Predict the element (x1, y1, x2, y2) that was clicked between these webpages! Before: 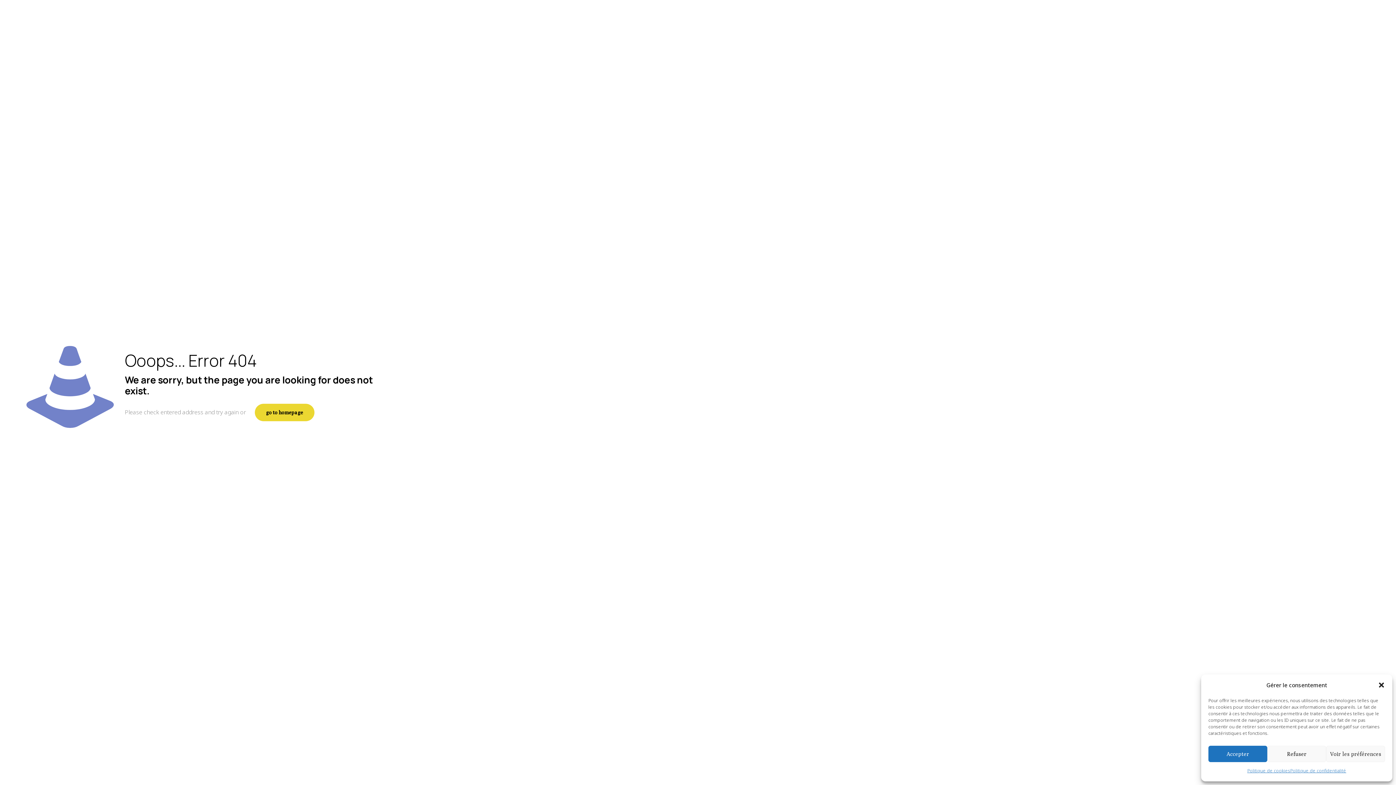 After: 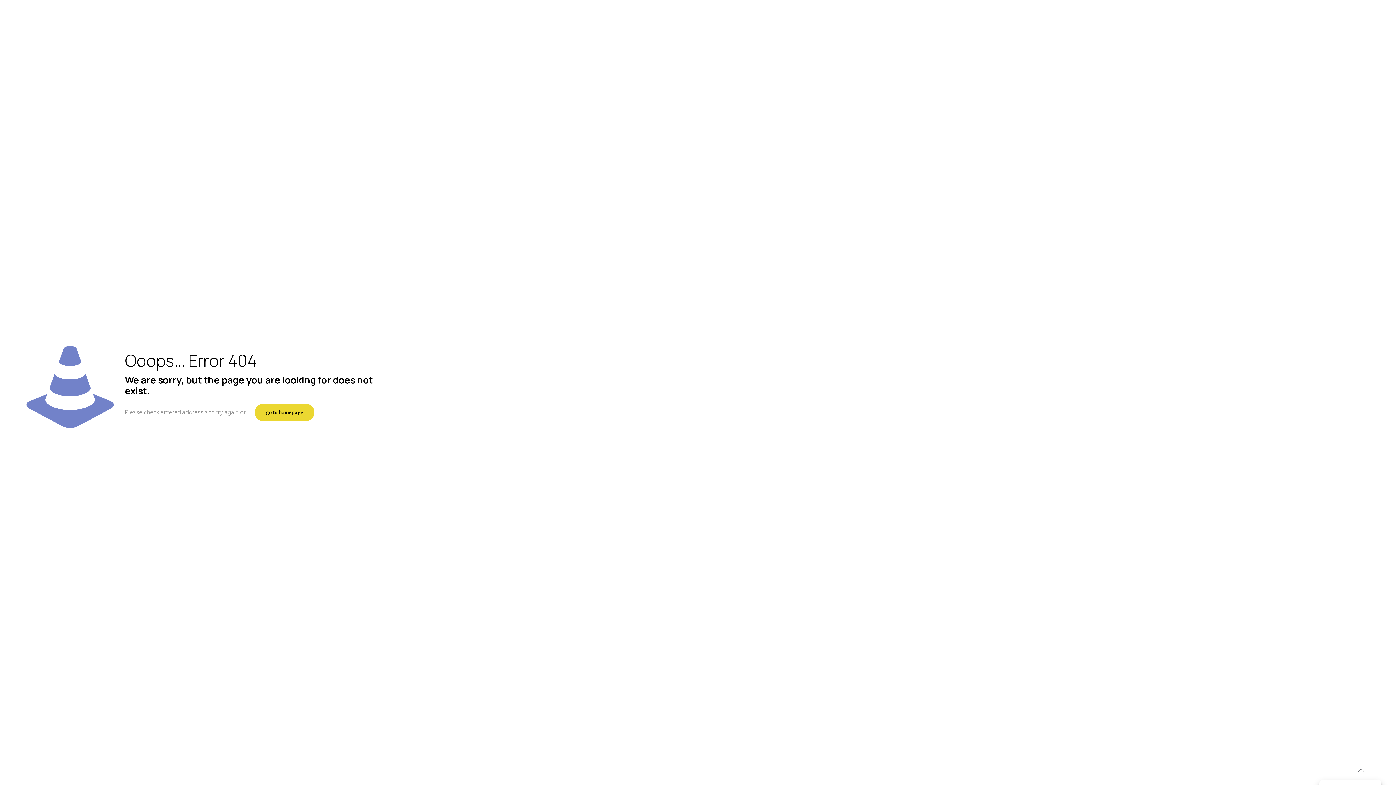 Action: bbox: (1378, 681, 1385, 689) label: Fermer la boîte de dialogue